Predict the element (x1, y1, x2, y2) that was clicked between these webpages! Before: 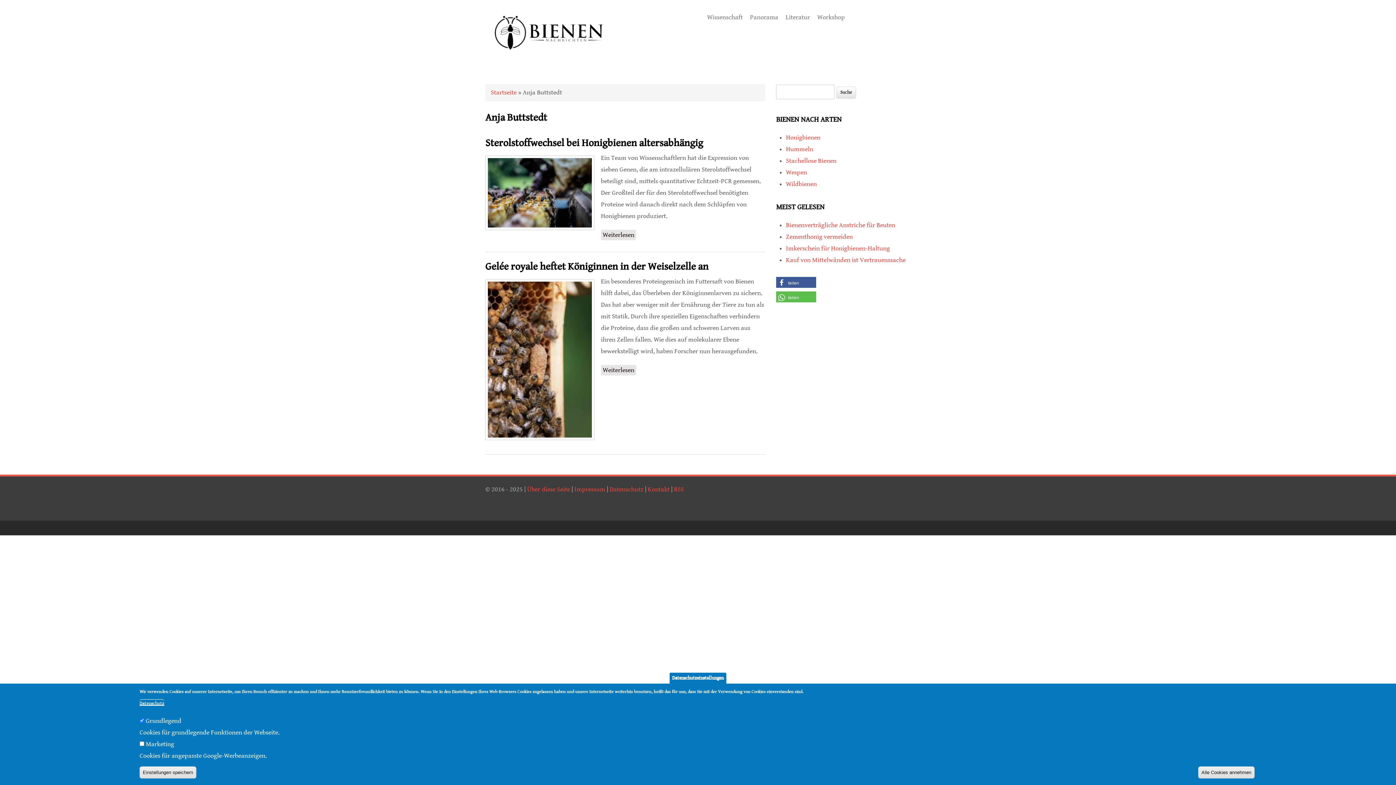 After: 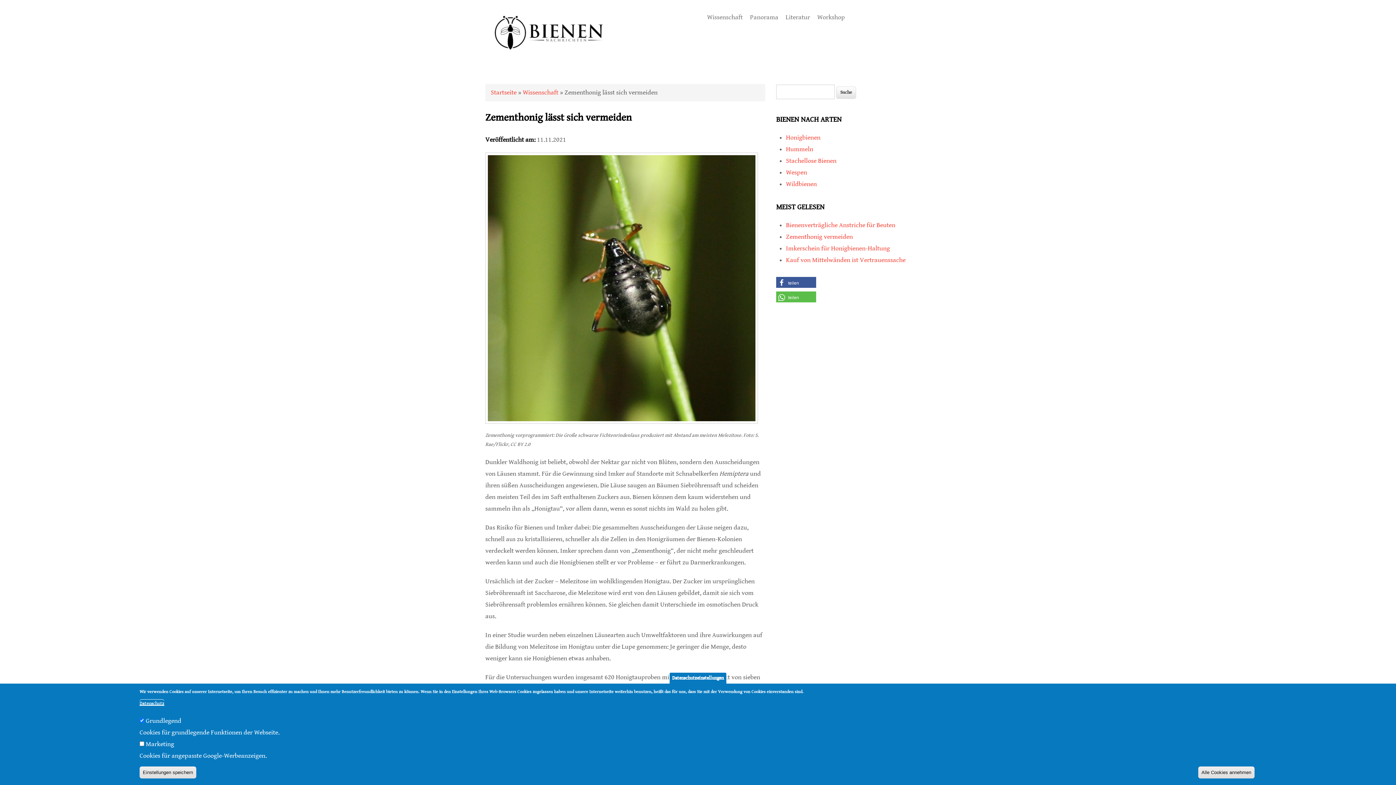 Action: bbox: (786, 233, 853, 240) label: Zementhonig vermeiden